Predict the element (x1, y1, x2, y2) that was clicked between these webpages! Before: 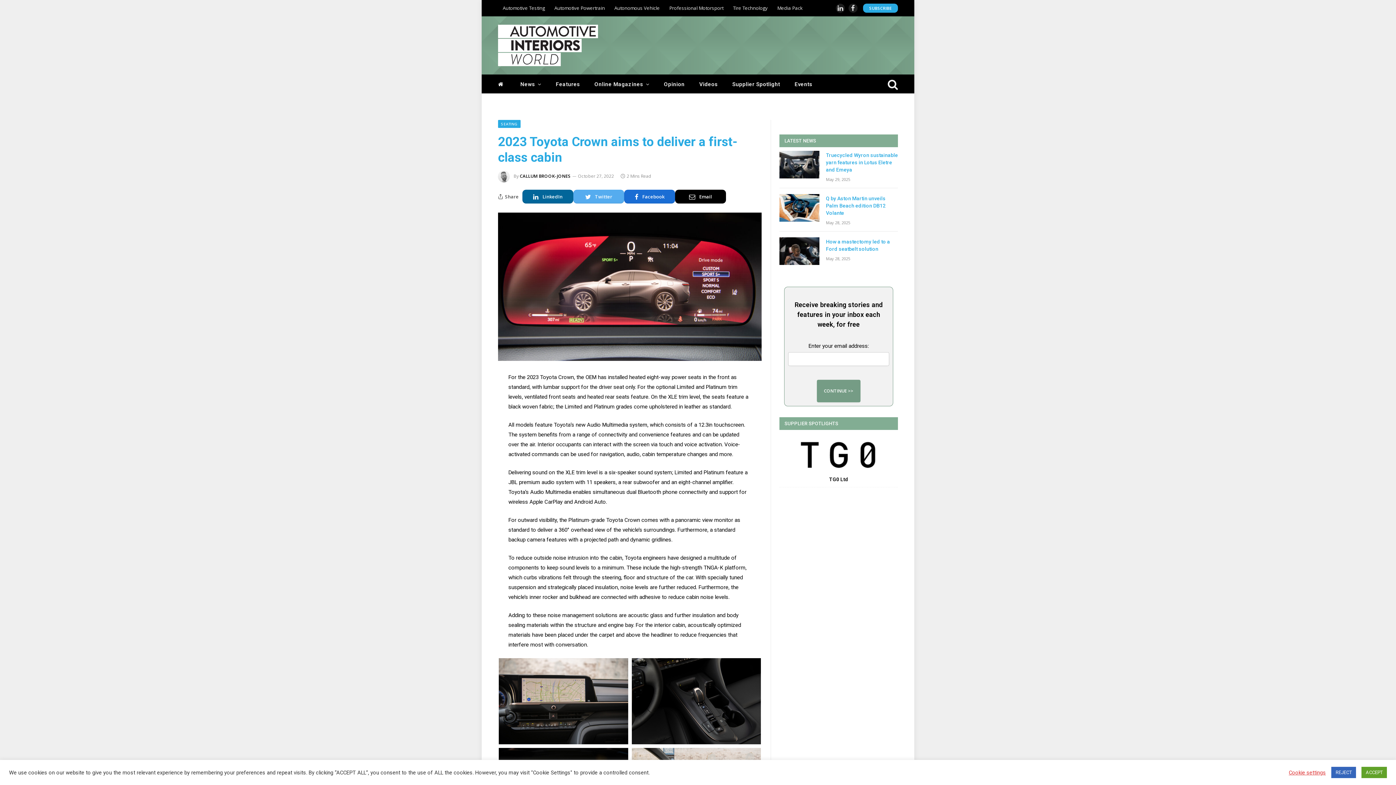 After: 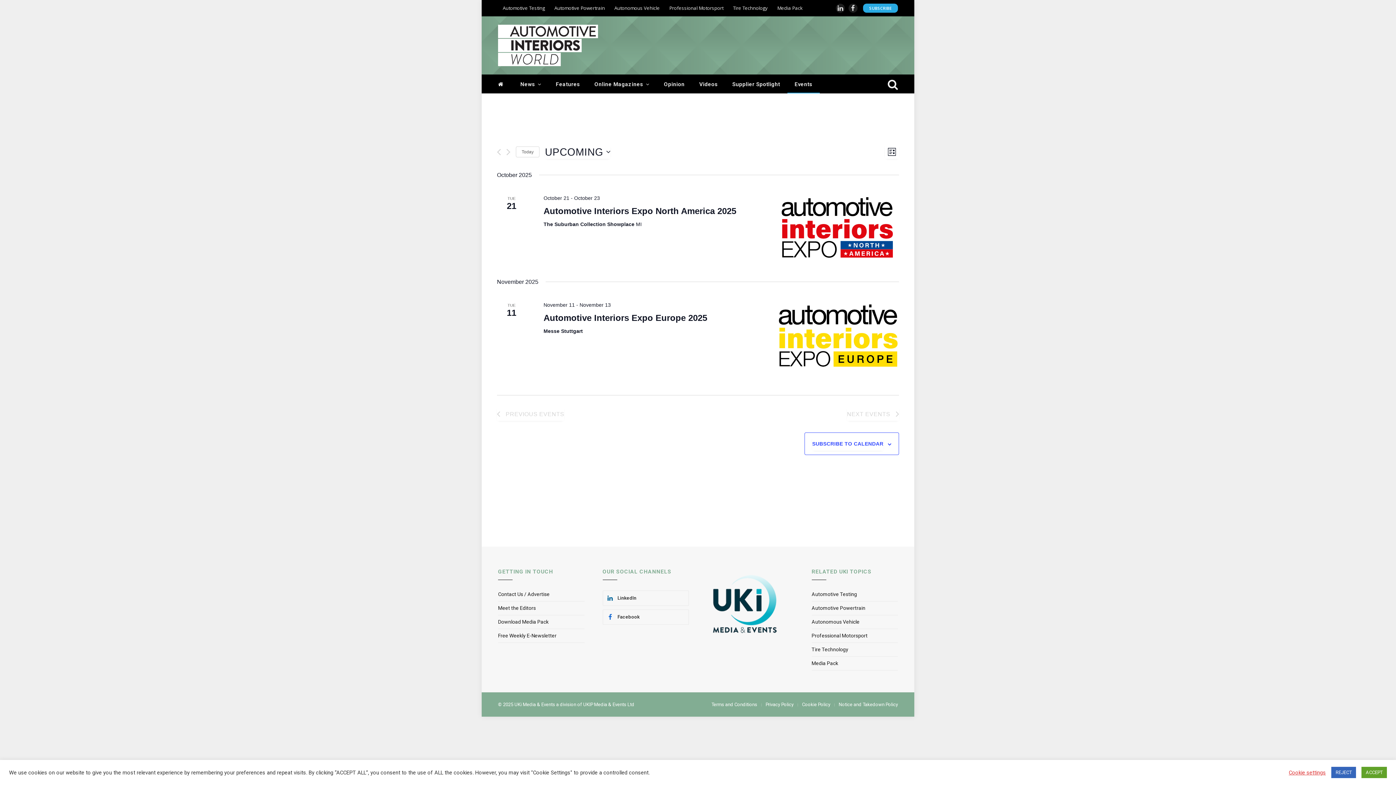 Action: label: Events bbox: (787, 74, 819, 93)